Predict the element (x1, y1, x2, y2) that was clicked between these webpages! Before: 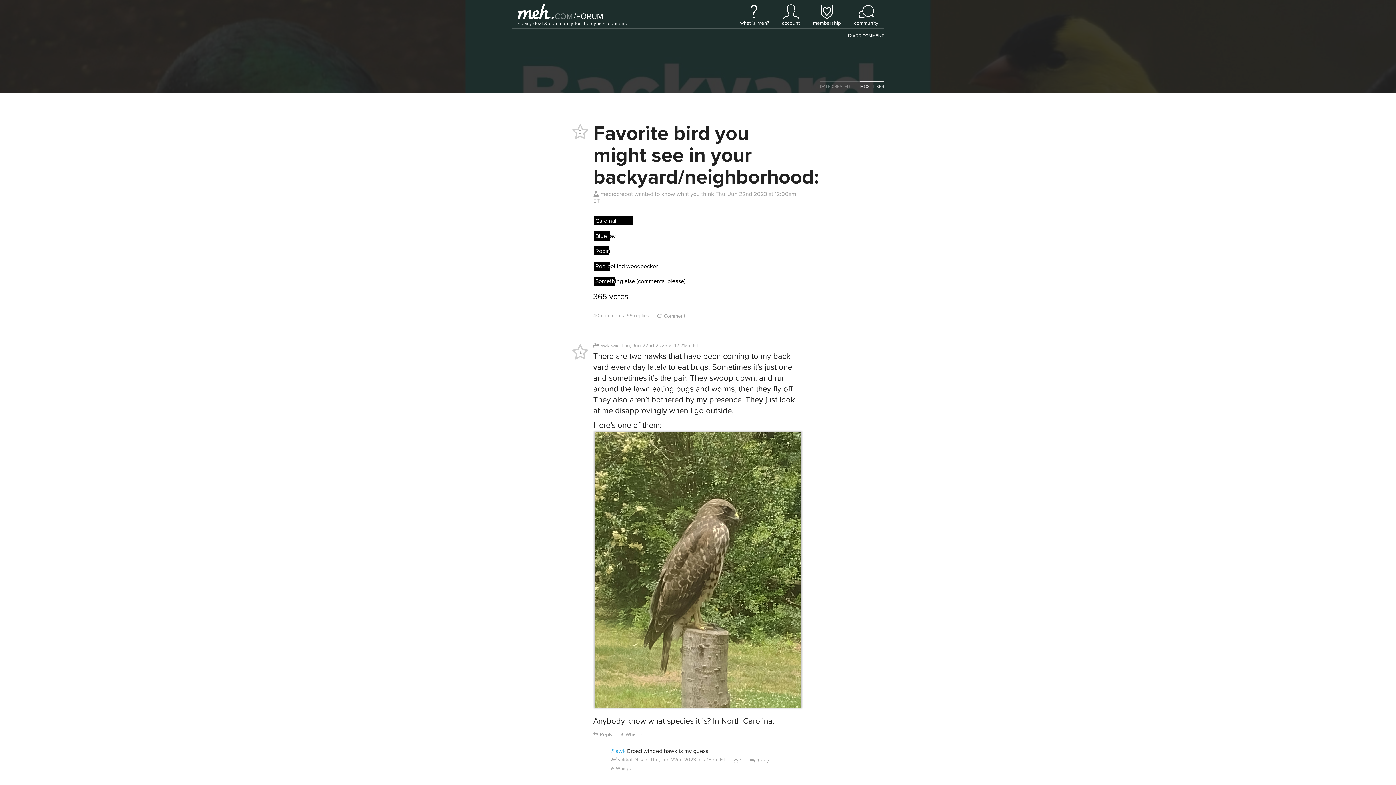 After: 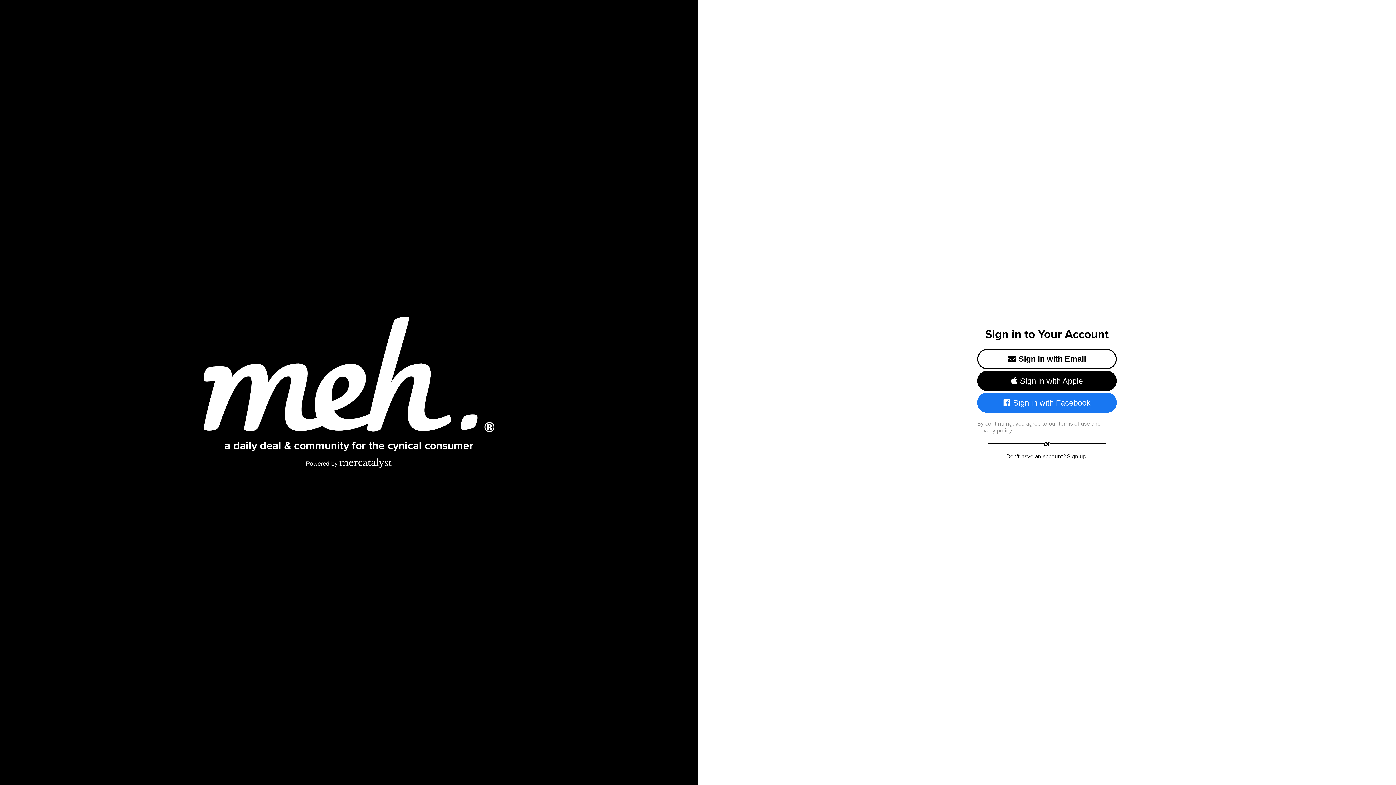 Action: label:  Whisper bbox: (610, 769, 634, 776)